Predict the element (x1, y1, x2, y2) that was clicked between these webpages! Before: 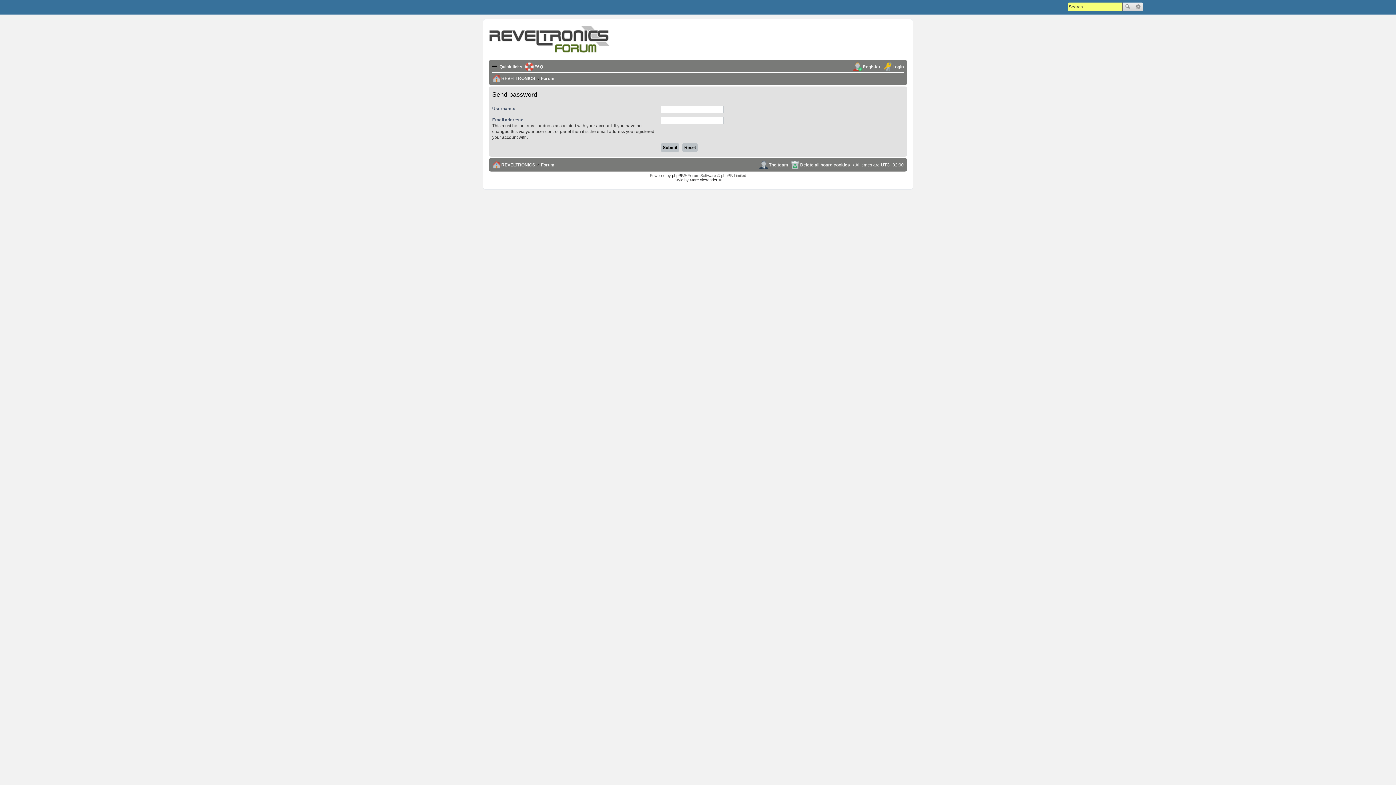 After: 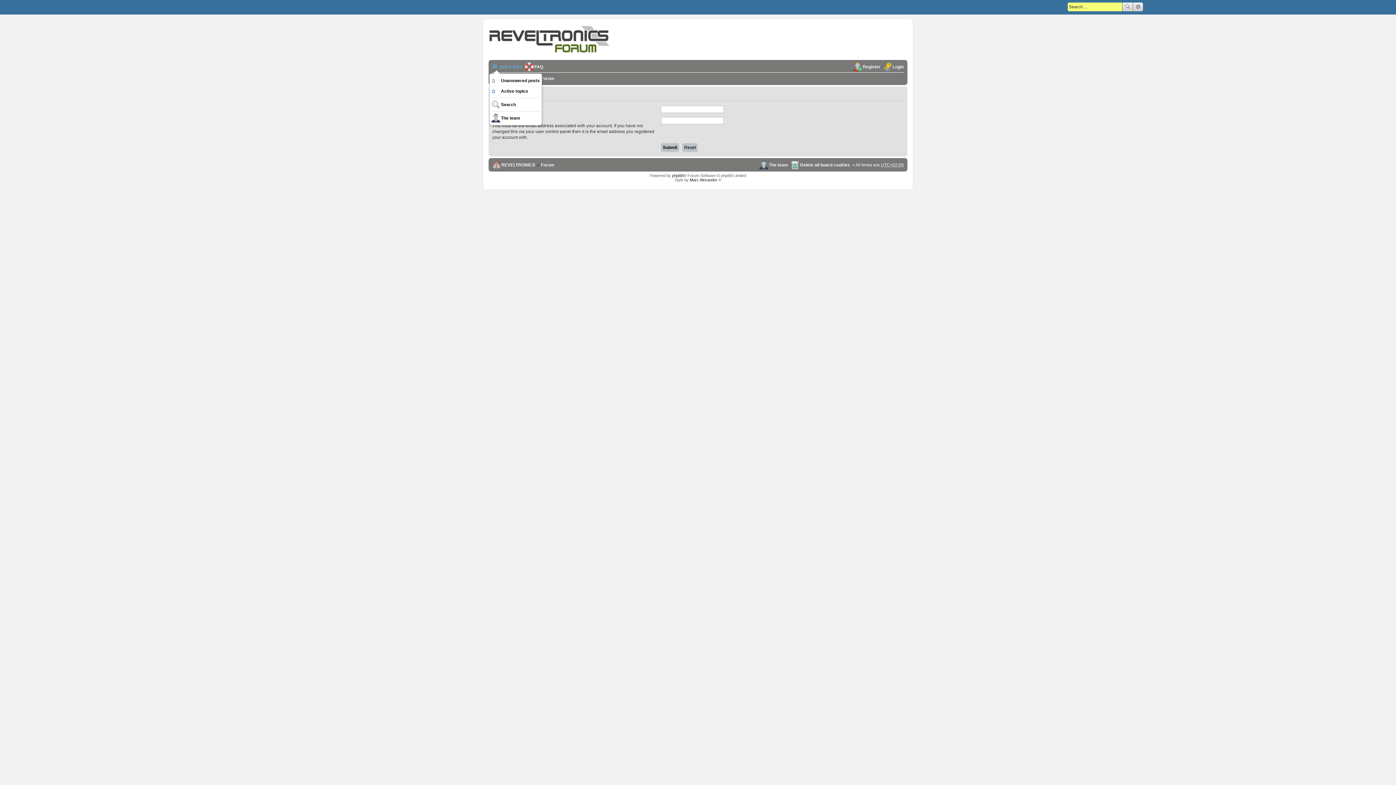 Action: label: Quick links bbox: (492, 62, 522, 71)